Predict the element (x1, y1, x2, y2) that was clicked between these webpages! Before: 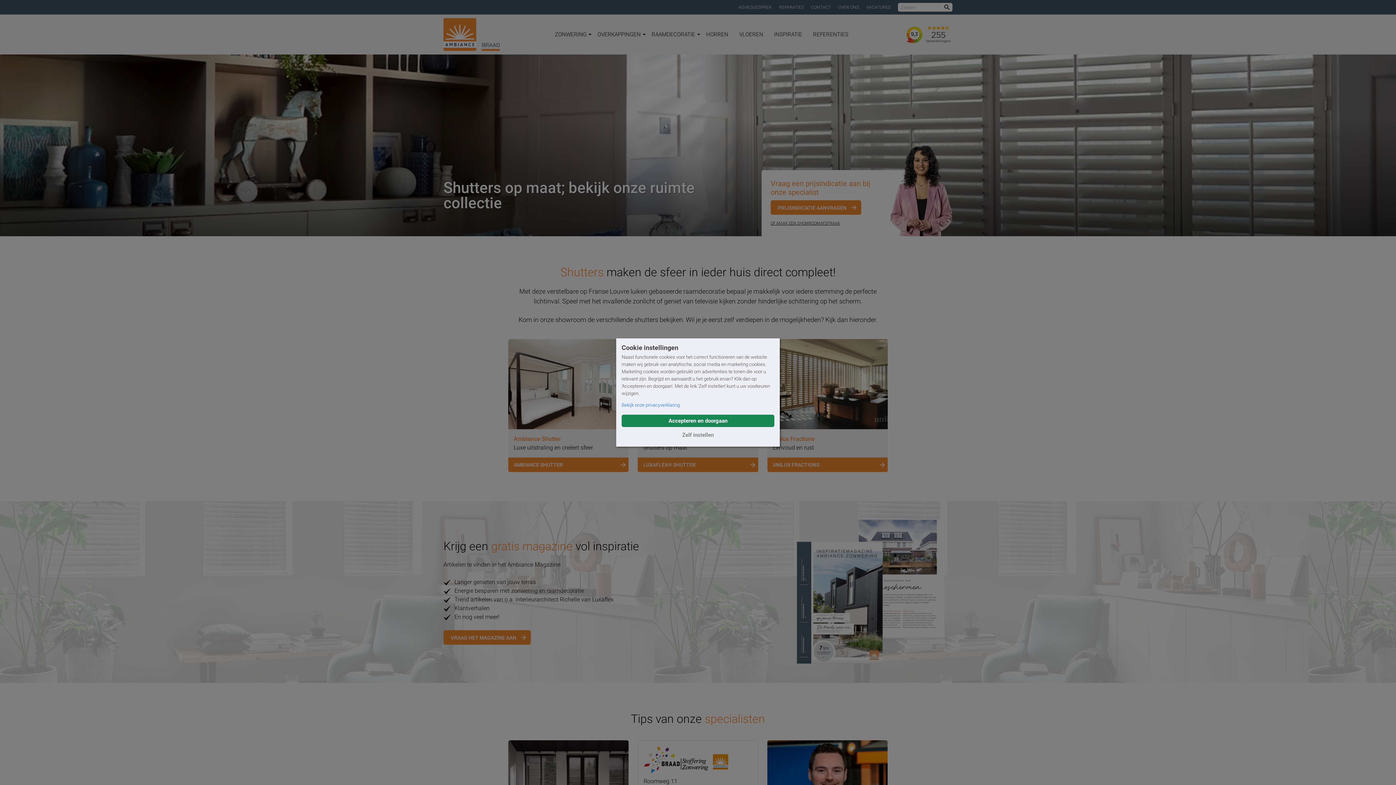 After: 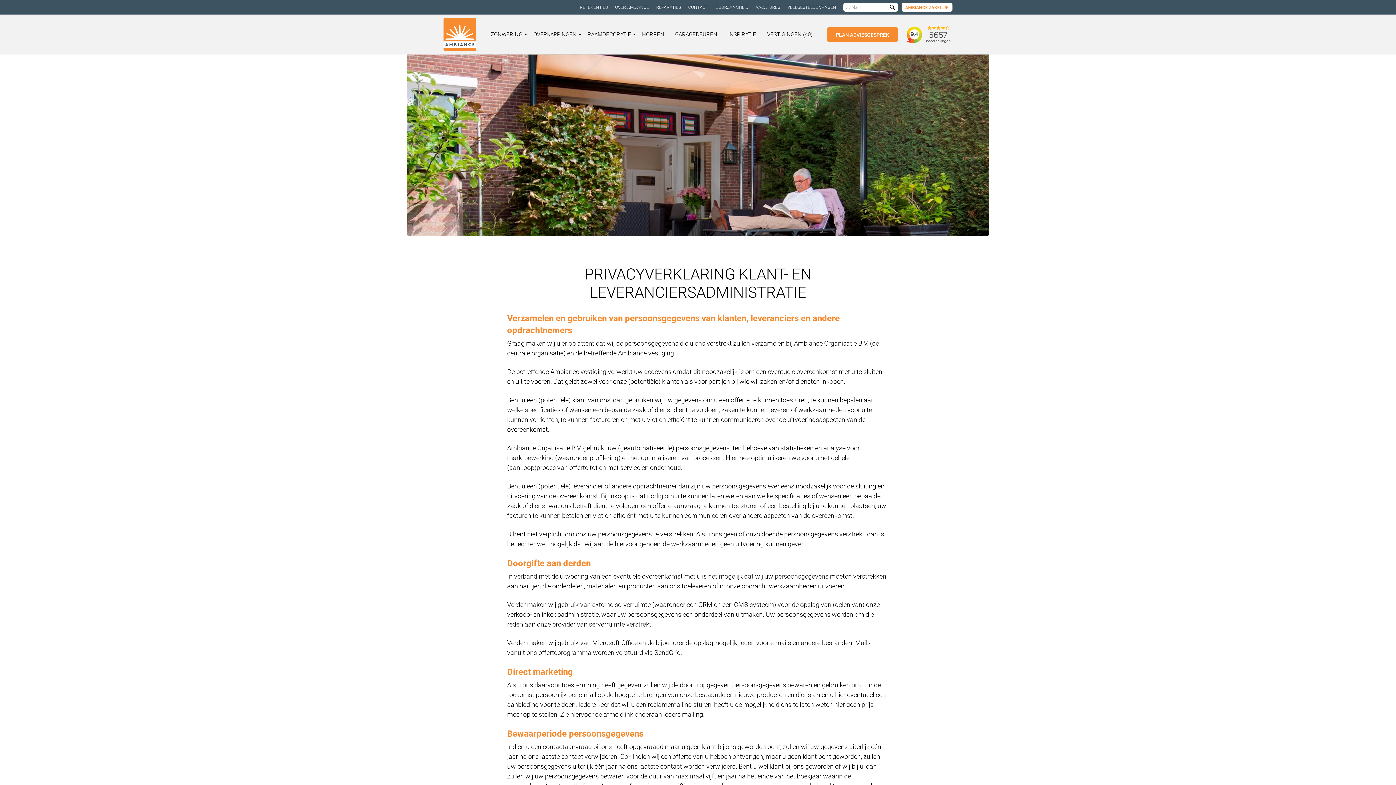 Action: label: learn more about cookies bbox: (621, 401, 680, 409)